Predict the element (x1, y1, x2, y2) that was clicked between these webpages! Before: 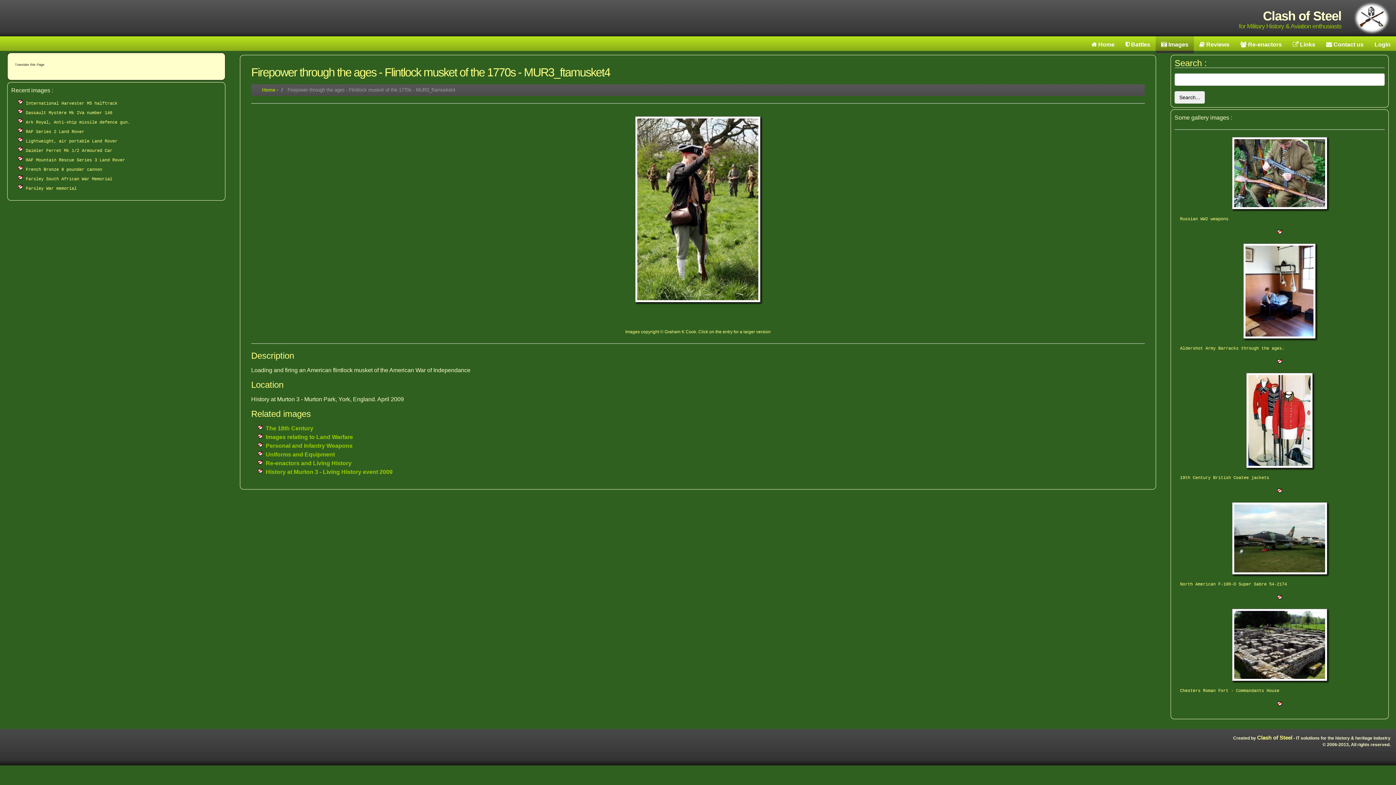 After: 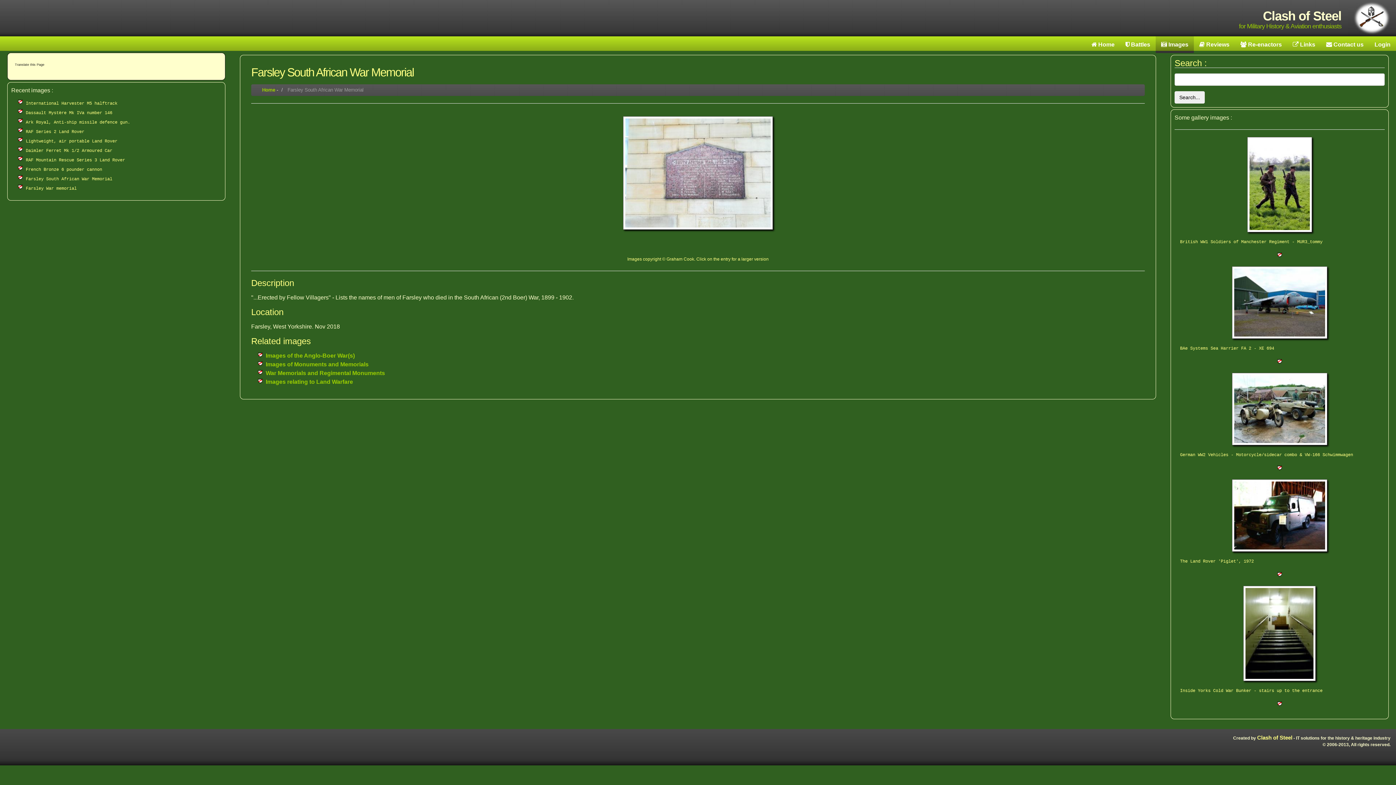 Action: bbox: (25, 176, 112, 181) label: Farsley South African War Memorial